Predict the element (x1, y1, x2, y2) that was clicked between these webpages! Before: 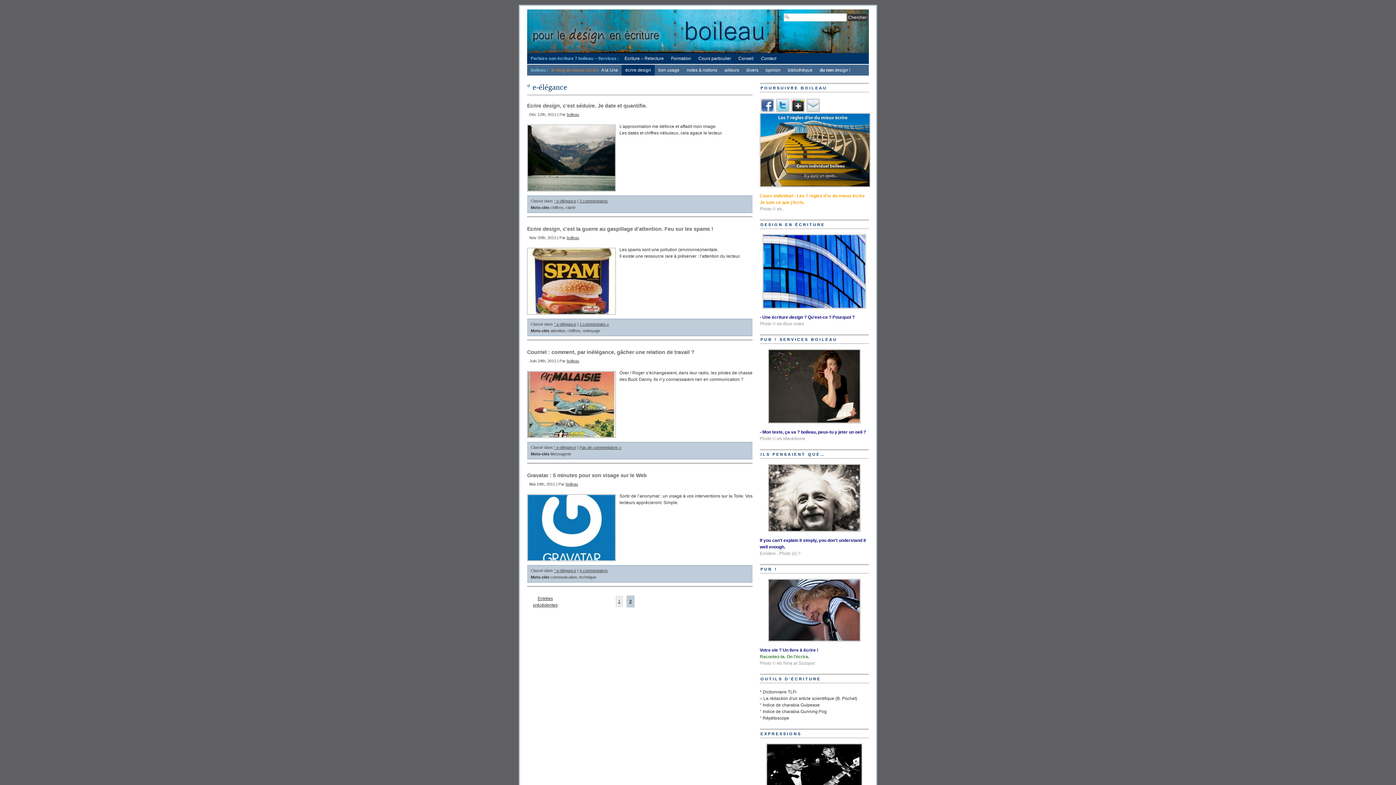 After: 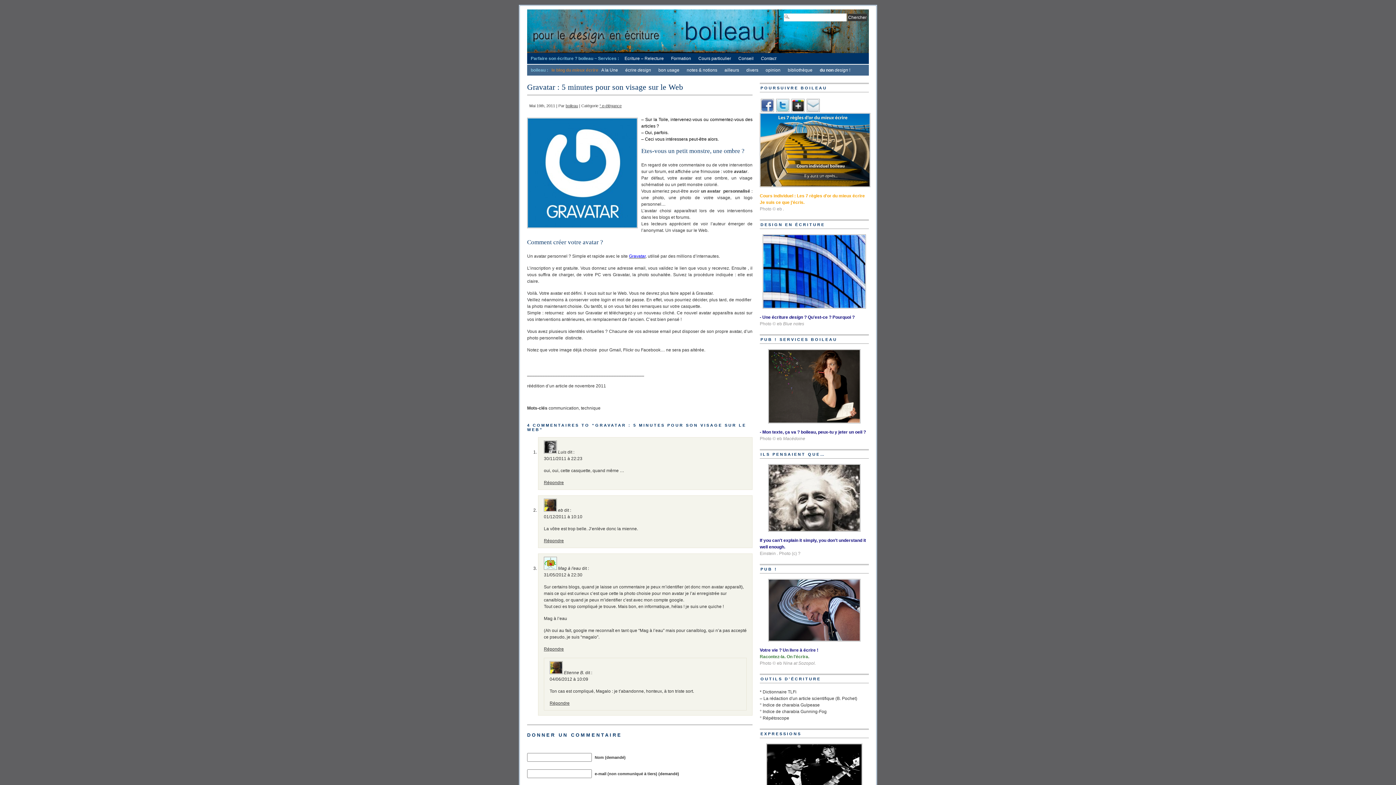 Action: label: Gravatar : 5 minutes pour son visage sur le Web bbox: (527, 472, 646, 478)